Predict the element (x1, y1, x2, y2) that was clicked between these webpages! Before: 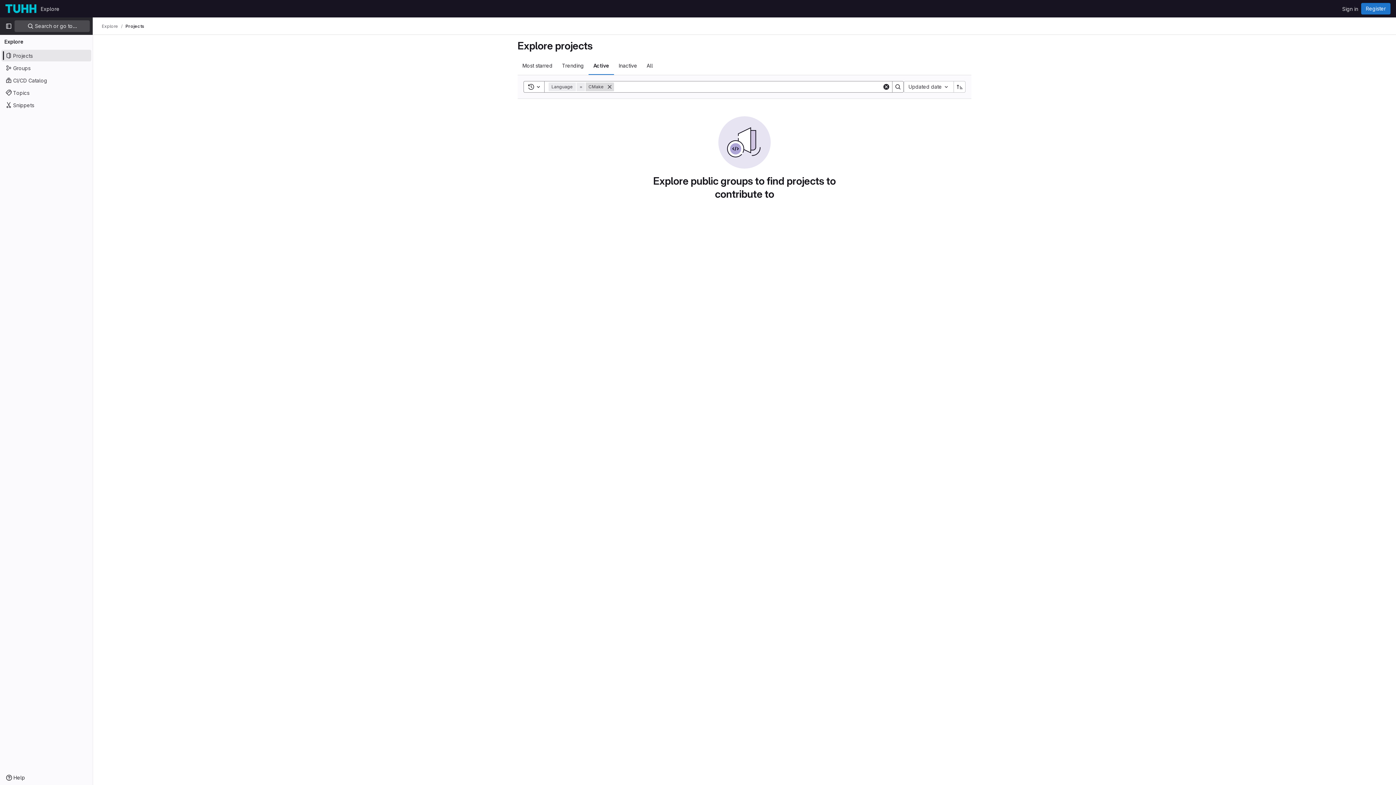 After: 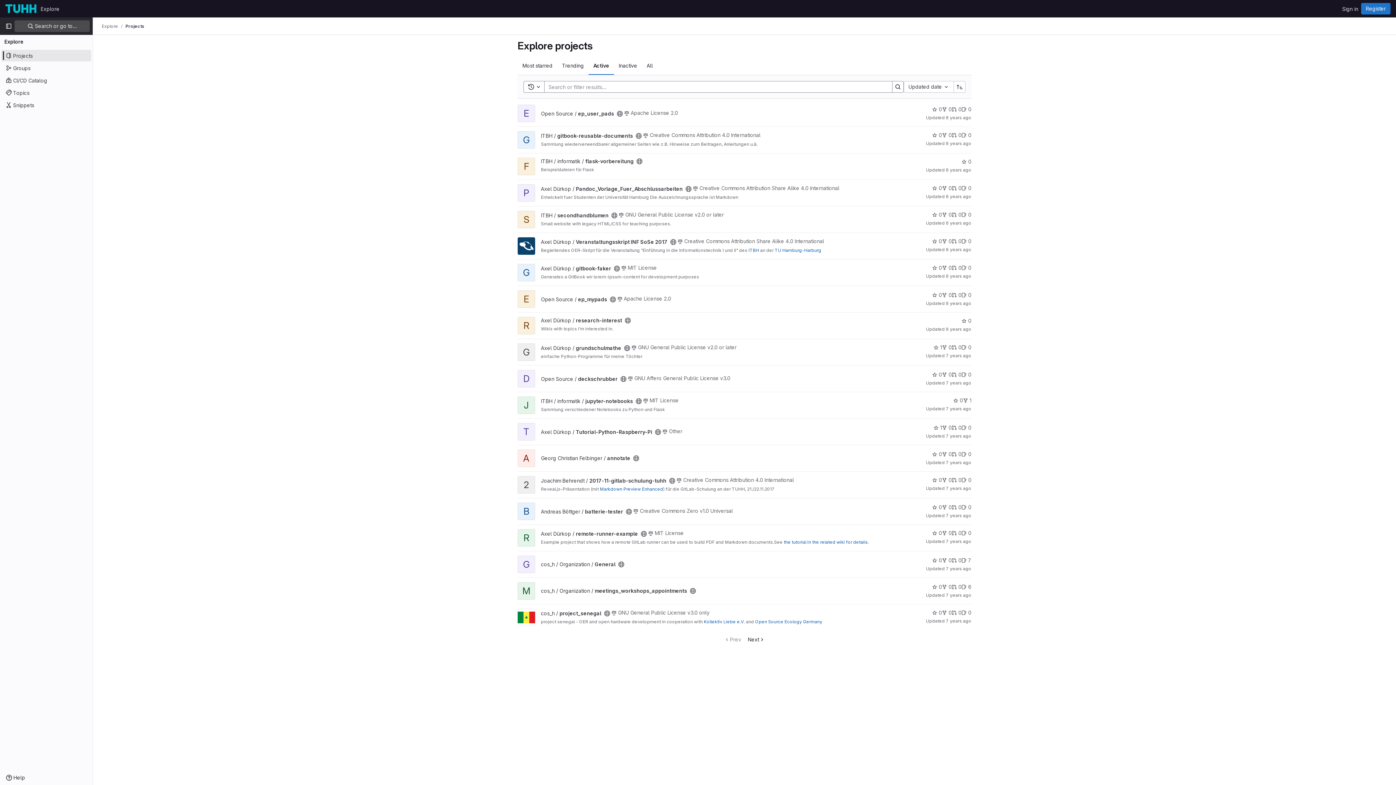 Action: bbox: (882, 82, 890, 91) label: Clear